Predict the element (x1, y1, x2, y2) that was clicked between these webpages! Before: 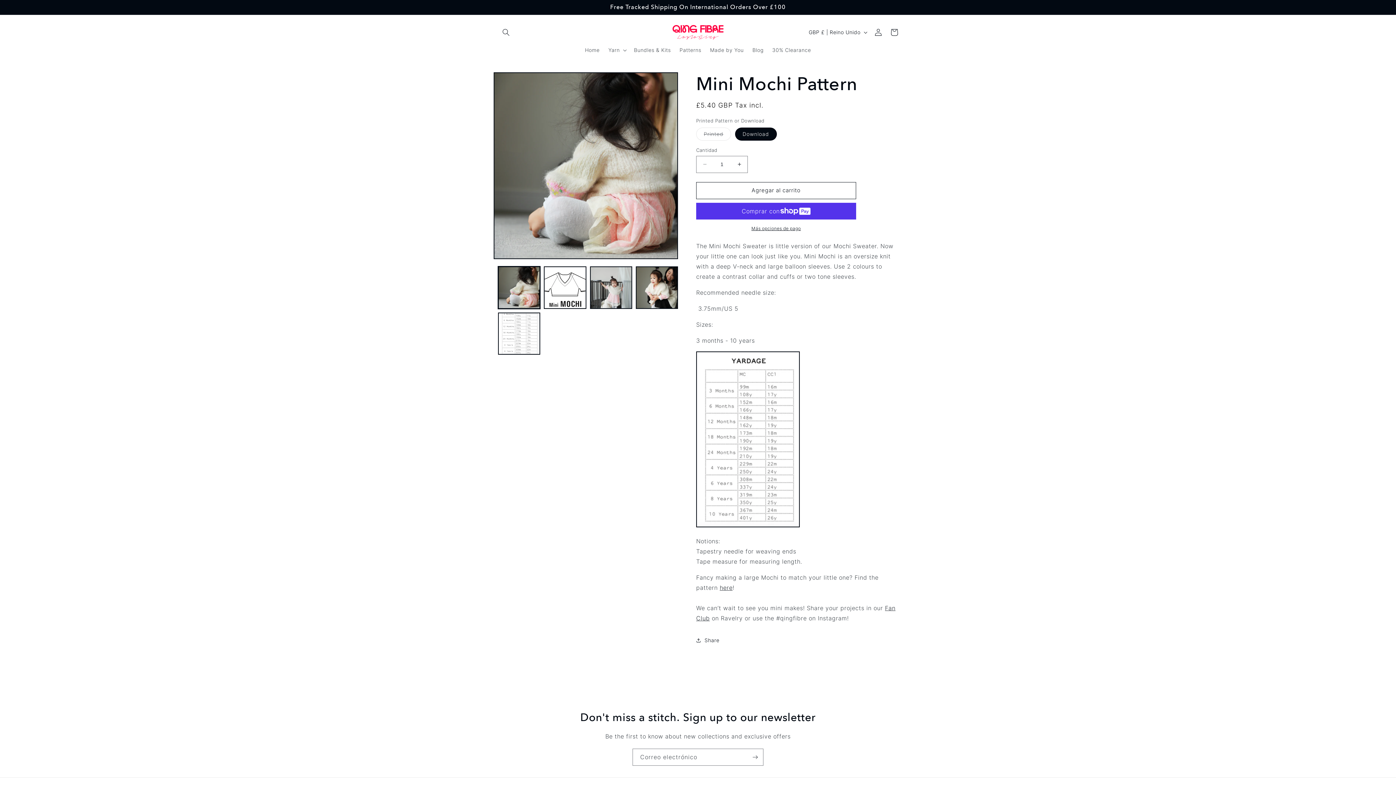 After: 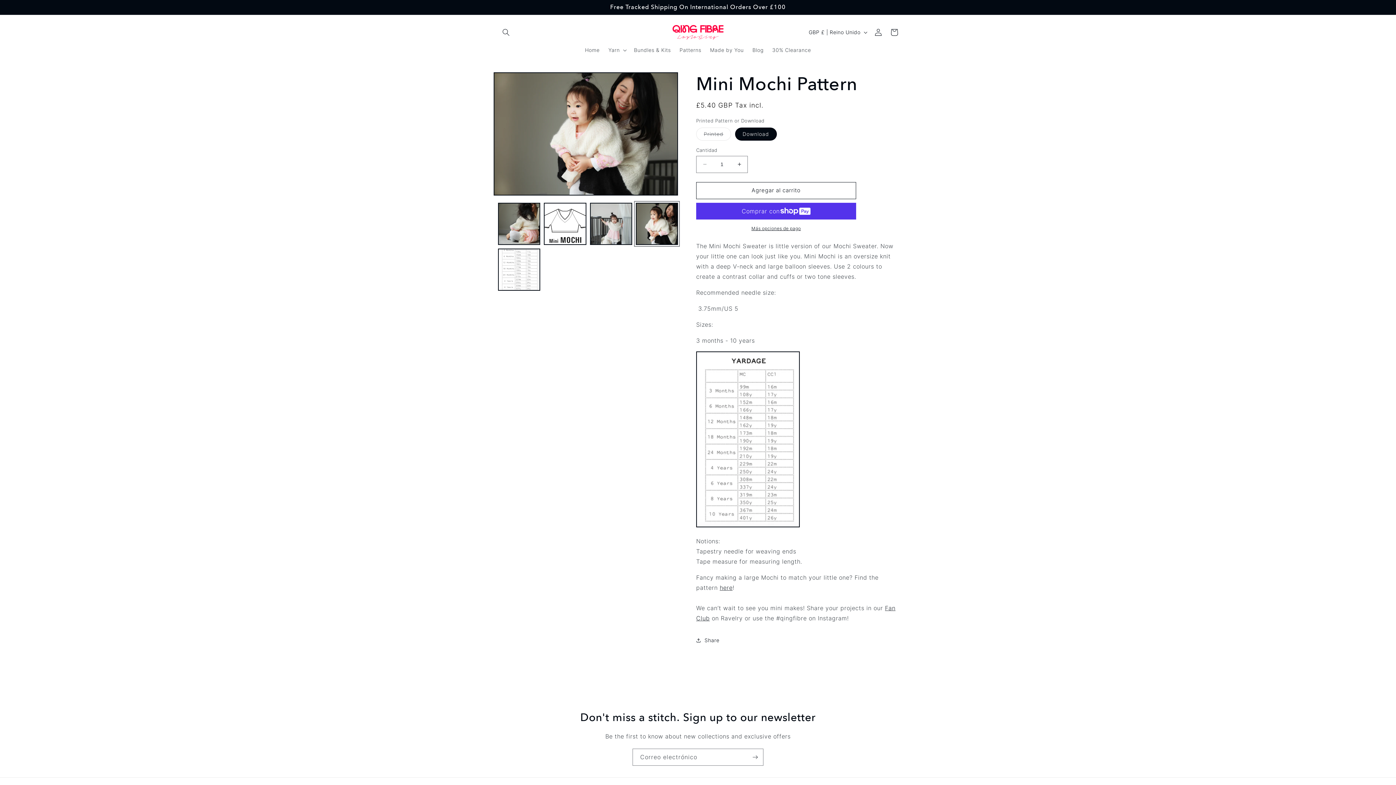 Action: label: Cargar la imagen 4 en la vista de la galería bbox: (635, 266, 678, 308)